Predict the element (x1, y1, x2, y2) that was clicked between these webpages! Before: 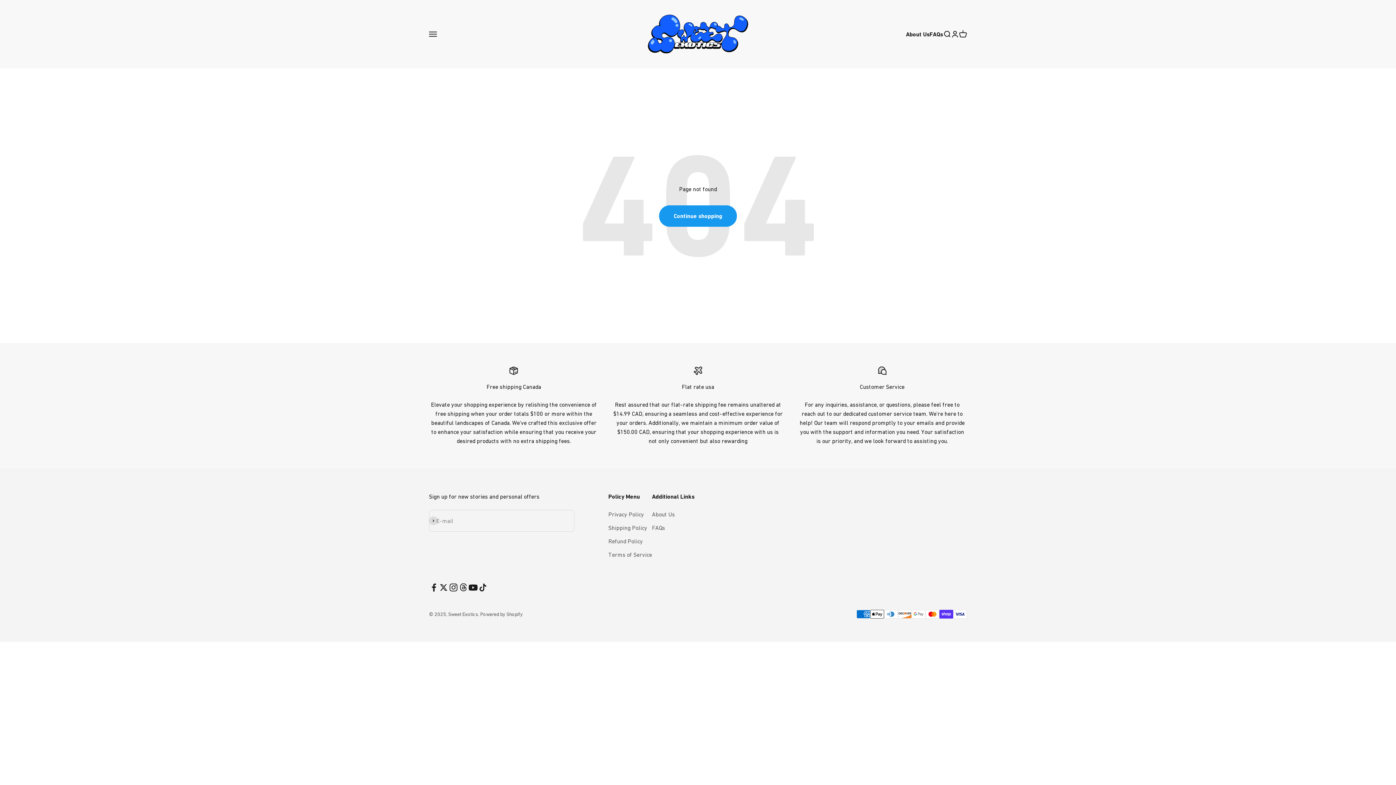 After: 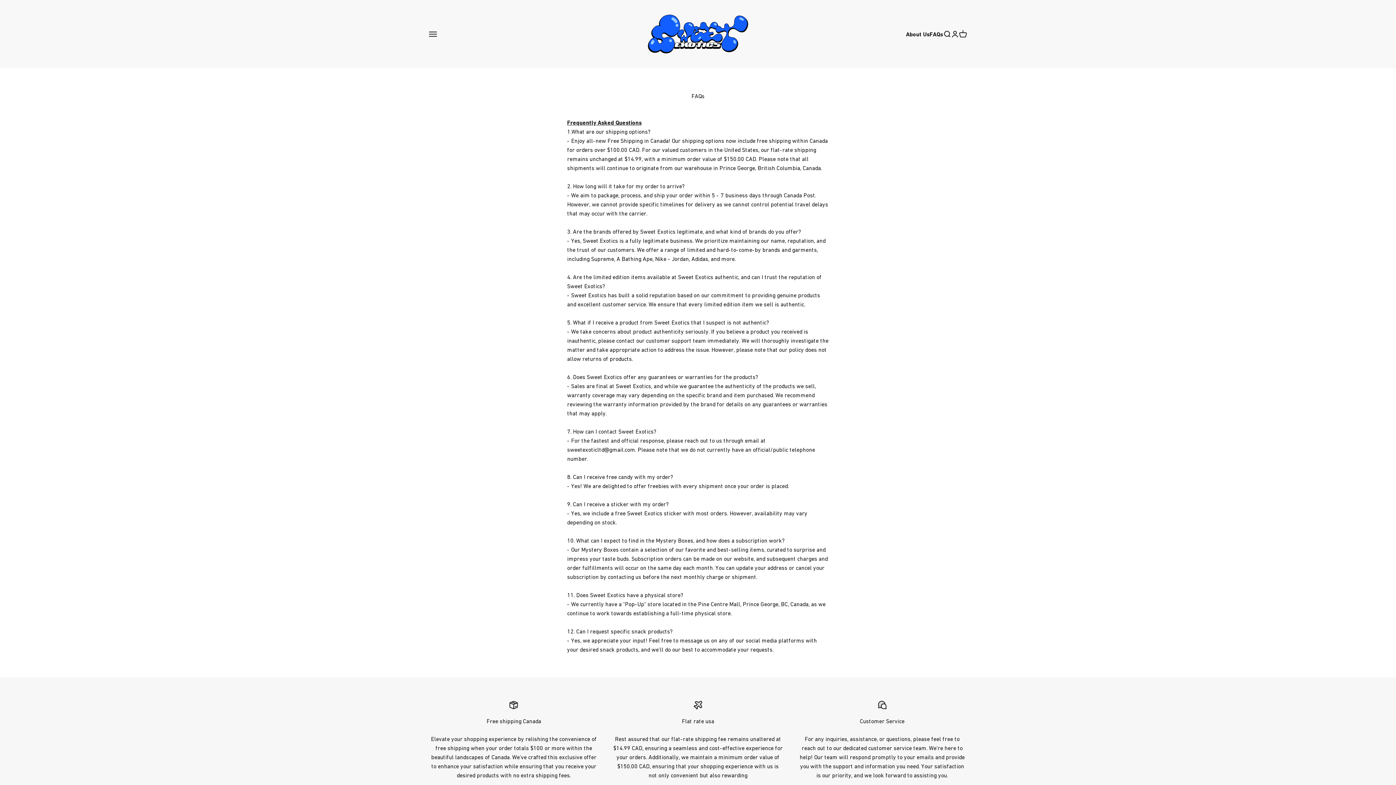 Action: label: FAQs bbox: (929, 30, 943, 37)